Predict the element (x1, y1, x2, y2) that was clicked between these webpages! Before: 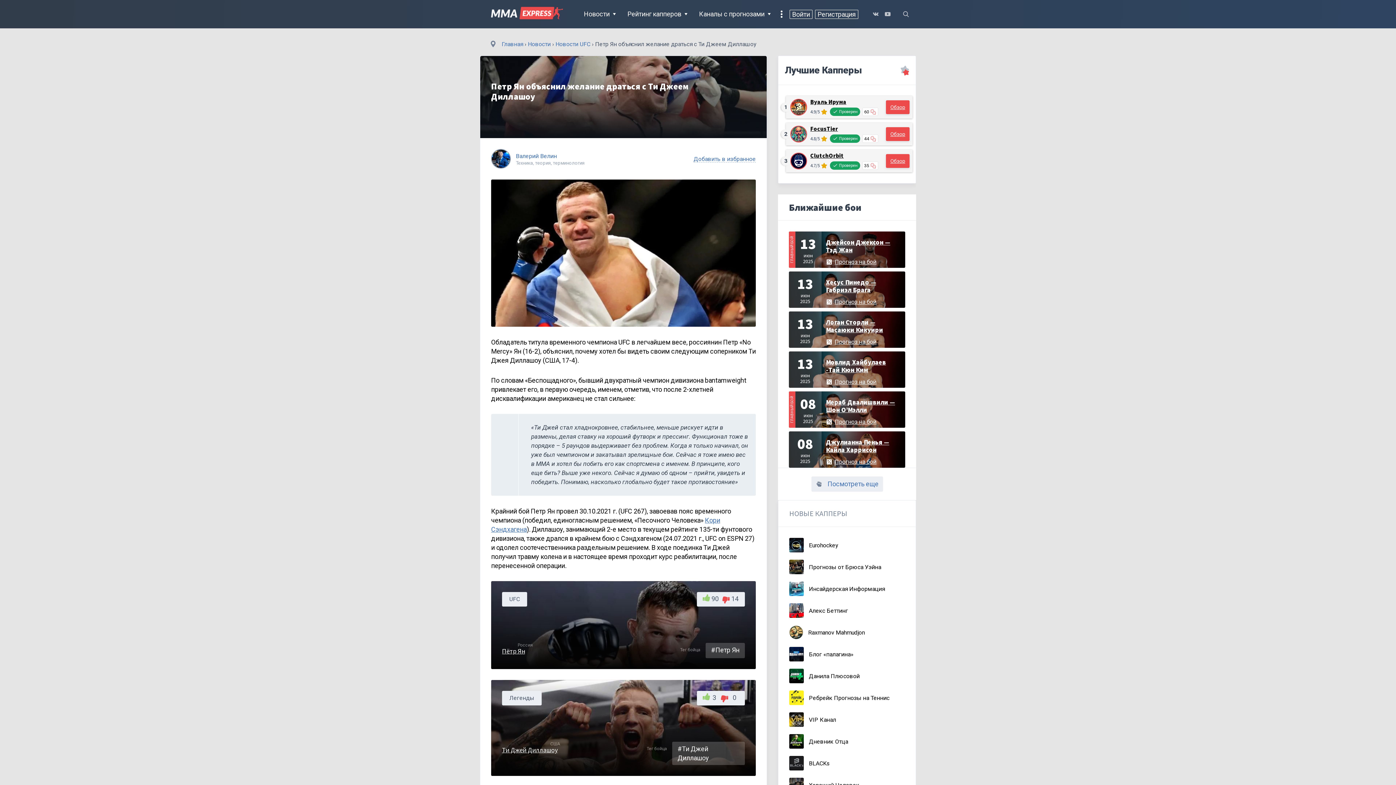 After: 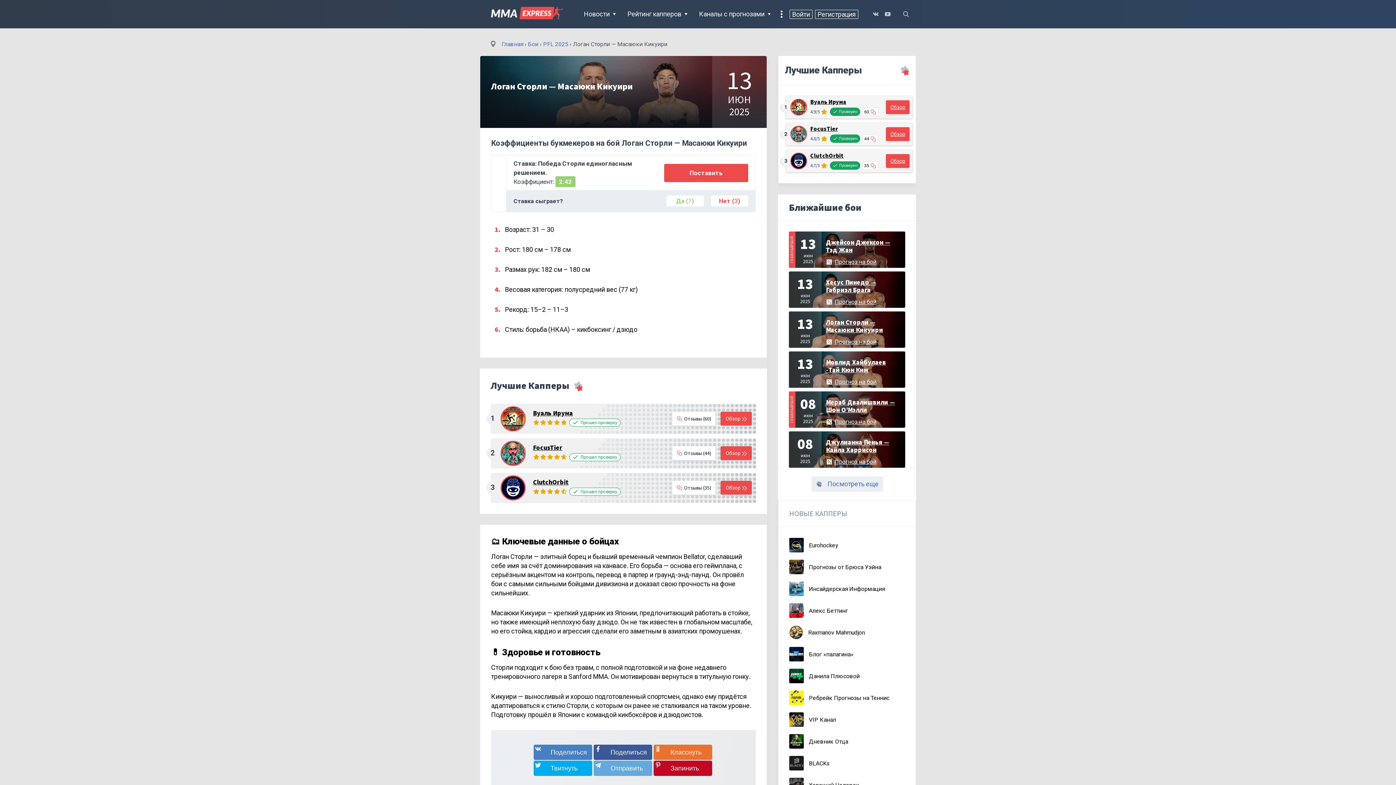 Action: label: Логан Сторли — Масаюки Кикуири bbox: (826, 318, 898, 333)